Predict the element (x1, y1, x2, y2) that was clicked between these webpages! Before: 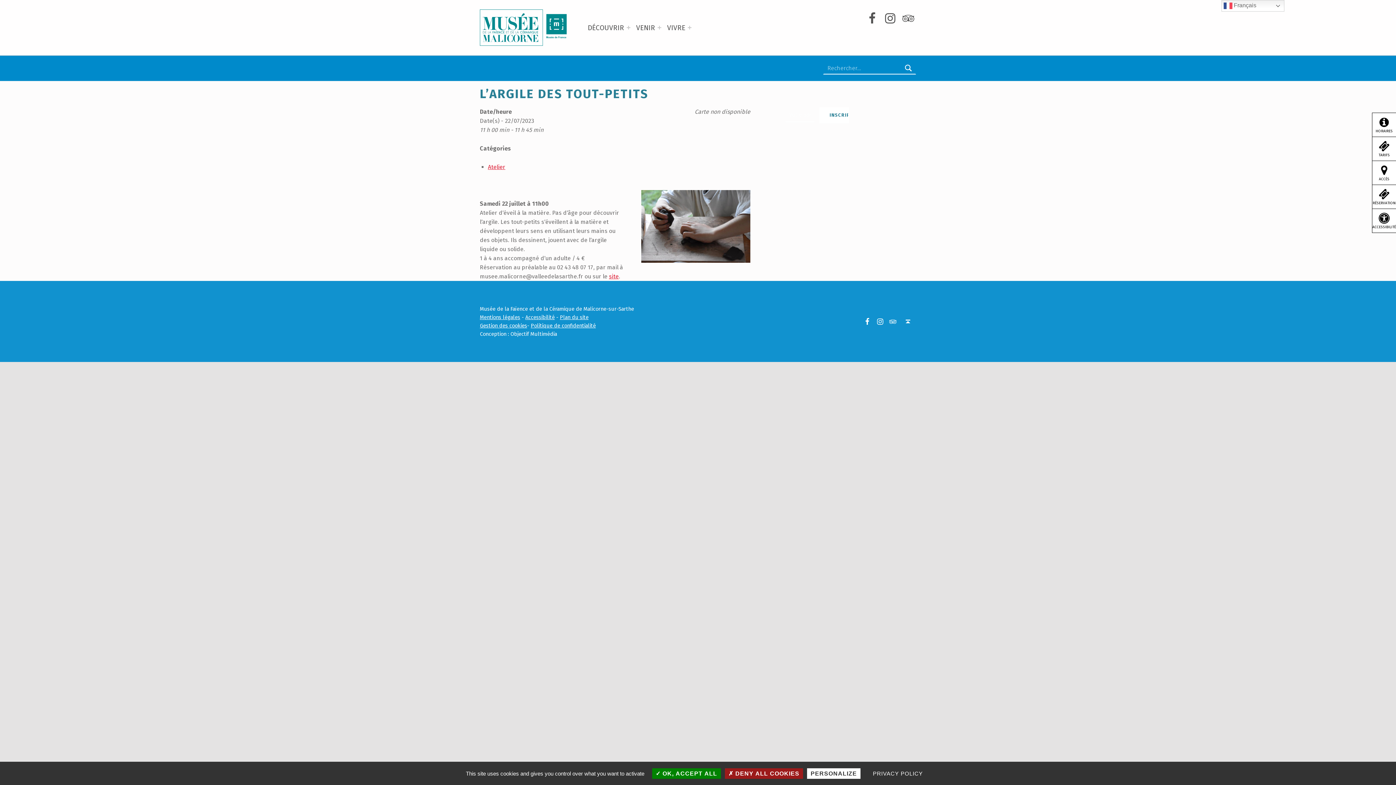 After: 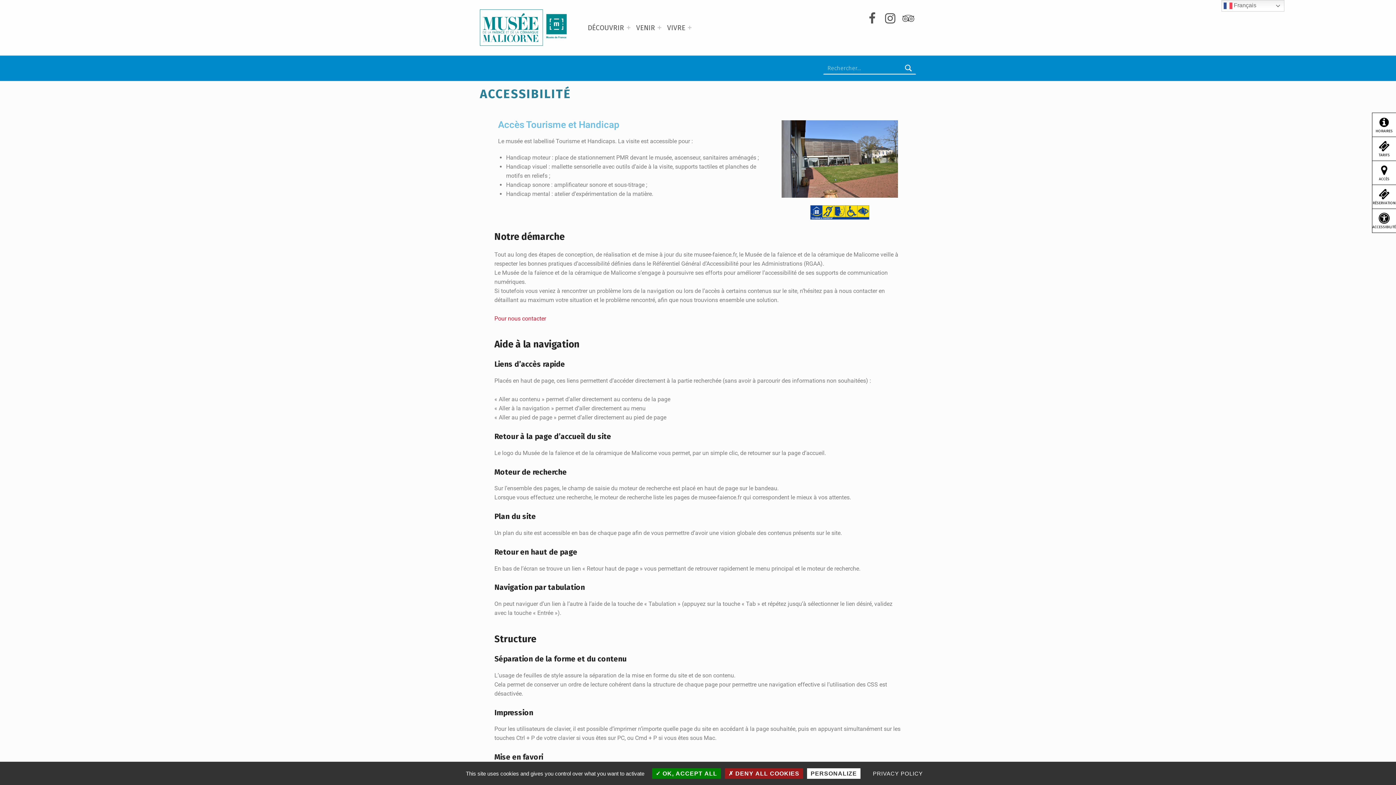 Action: label: Accessibilité bbox: (525, 314, 554, 320)